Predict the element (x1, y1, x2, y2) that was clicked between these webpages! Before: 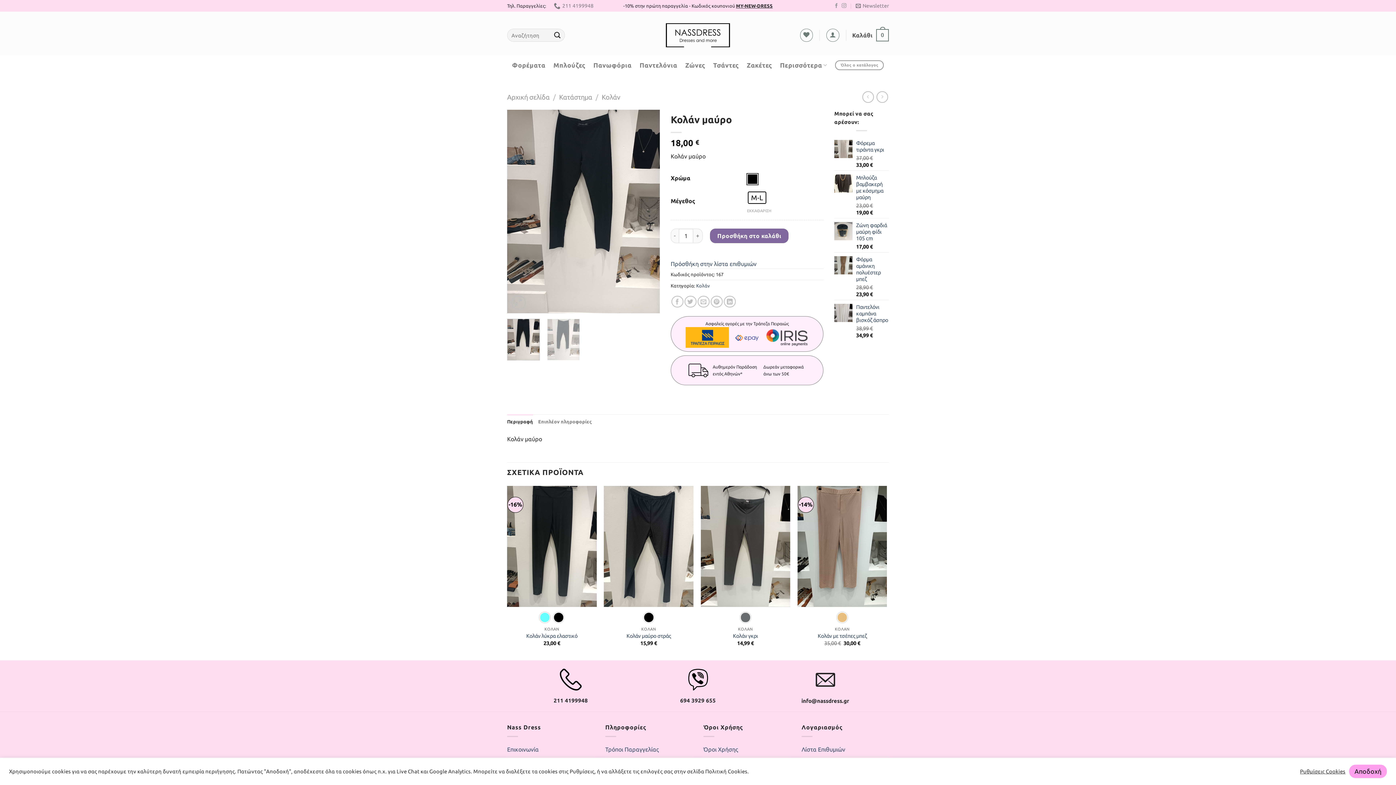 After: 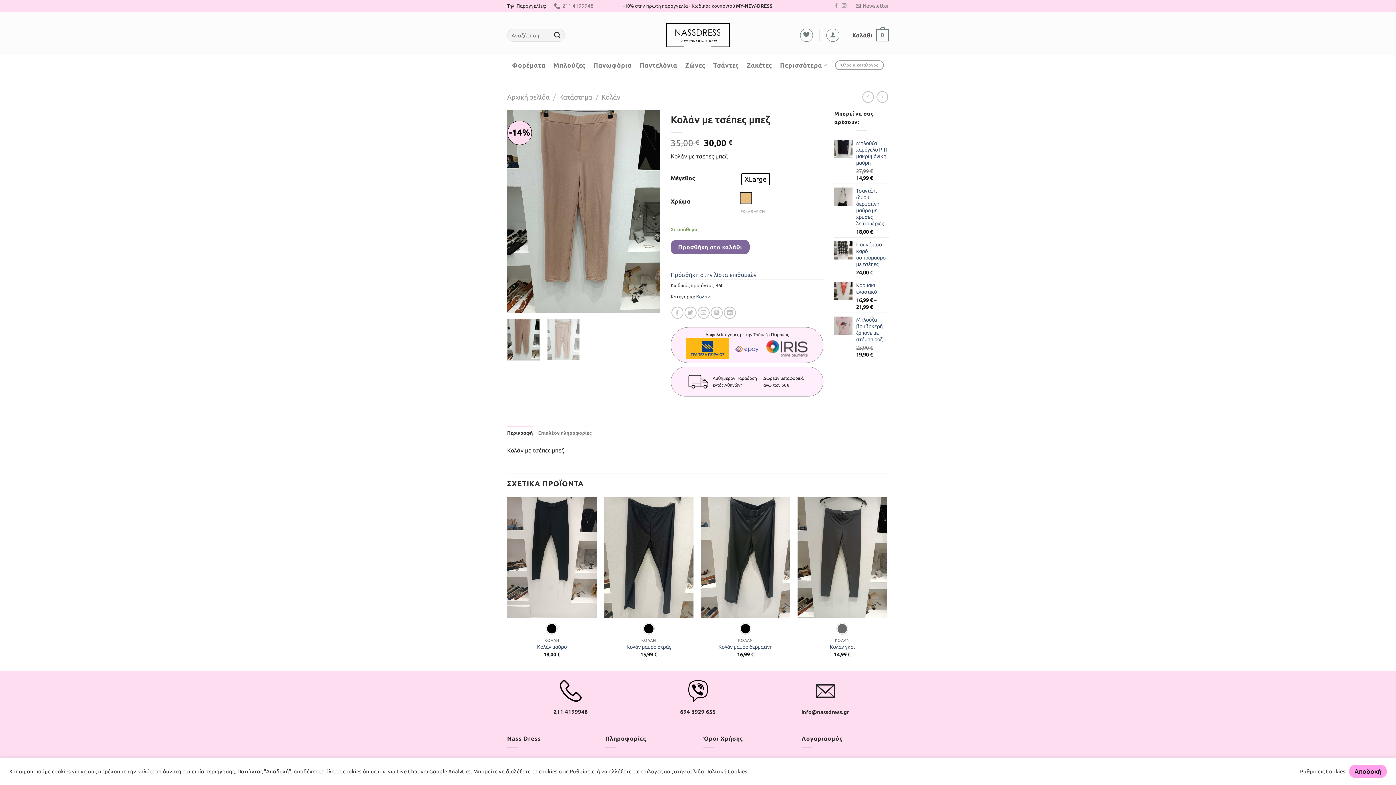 Action: bbox: (817, 632, 867, 639) label: Κολάν με τσέπες μπεζ